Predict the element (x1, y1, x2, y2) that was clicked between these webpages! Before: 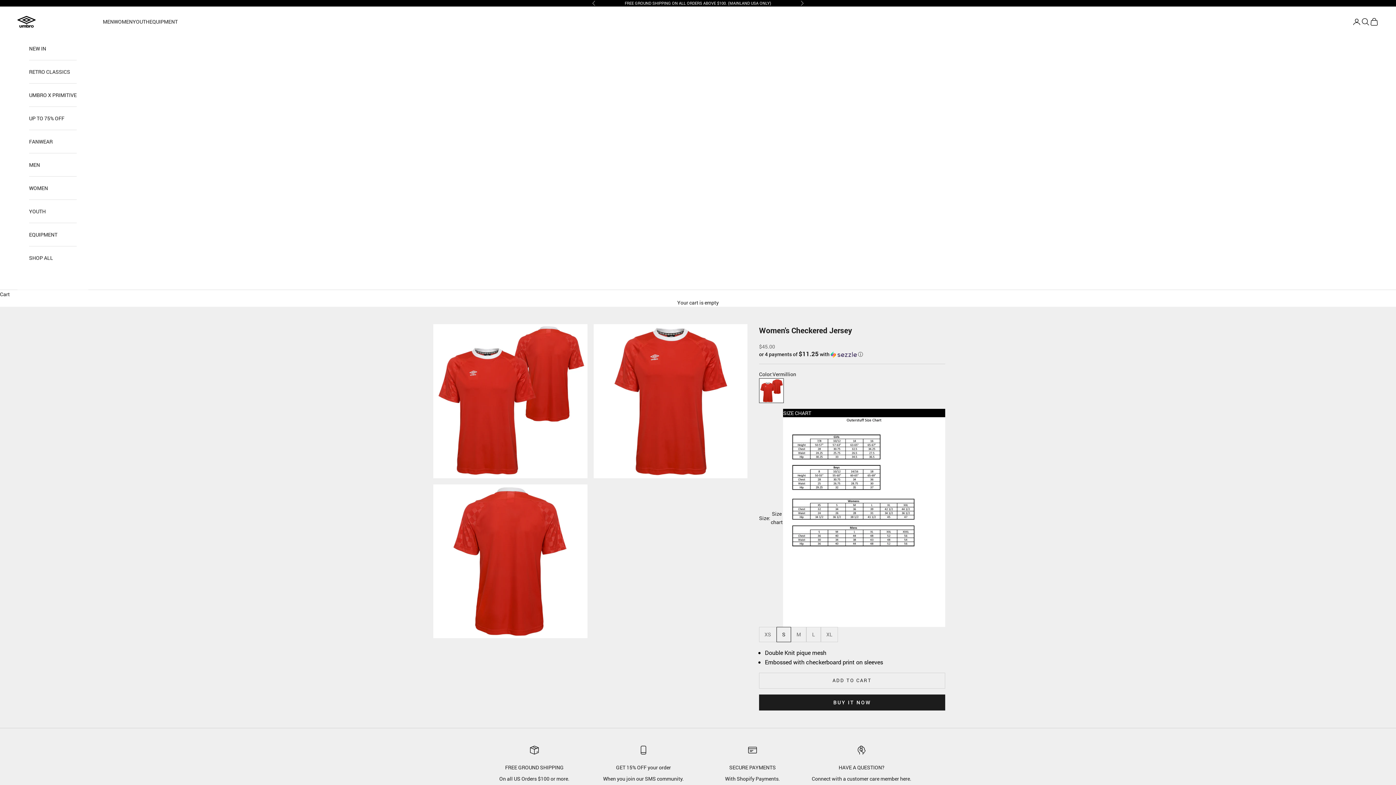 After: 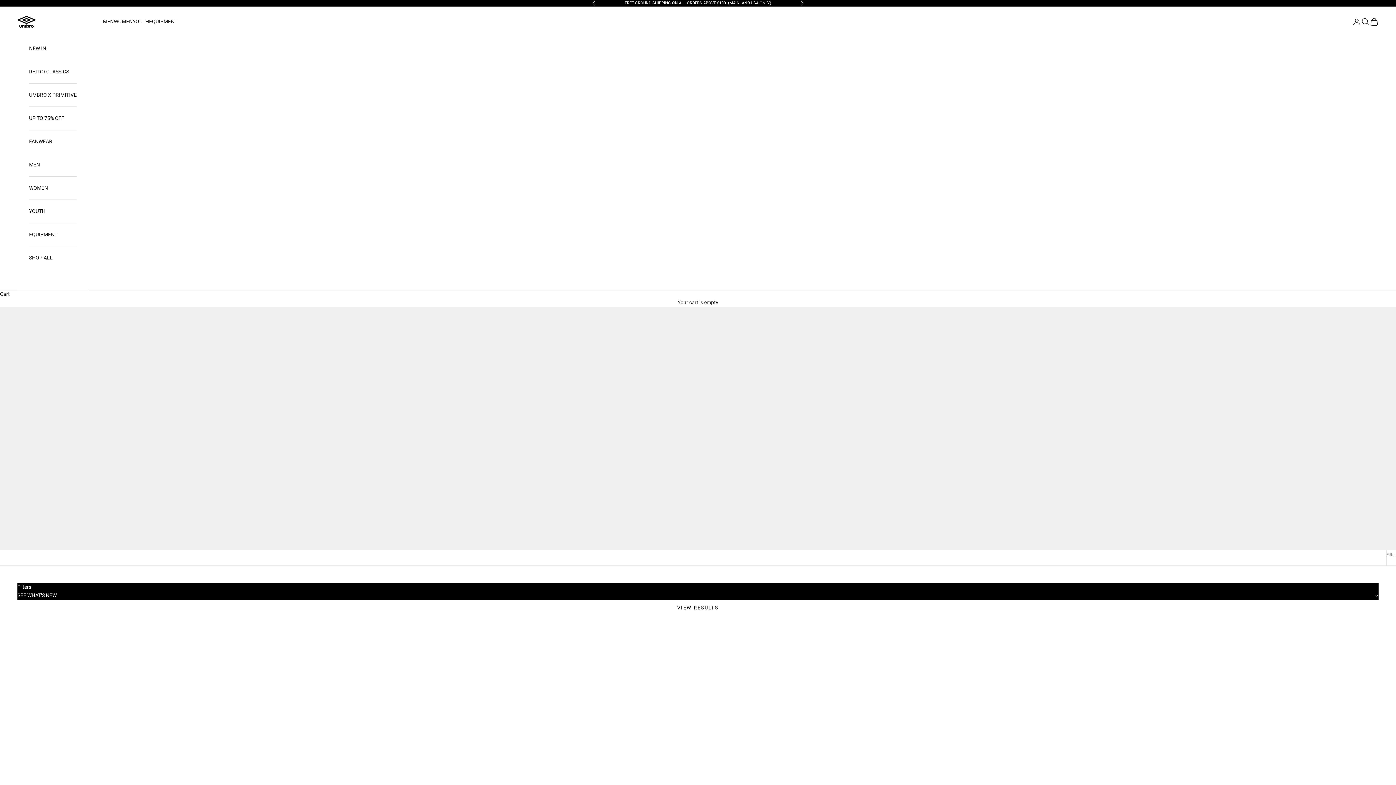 Action: bbox: (29, 130, 76, 152) label: FANWEAR